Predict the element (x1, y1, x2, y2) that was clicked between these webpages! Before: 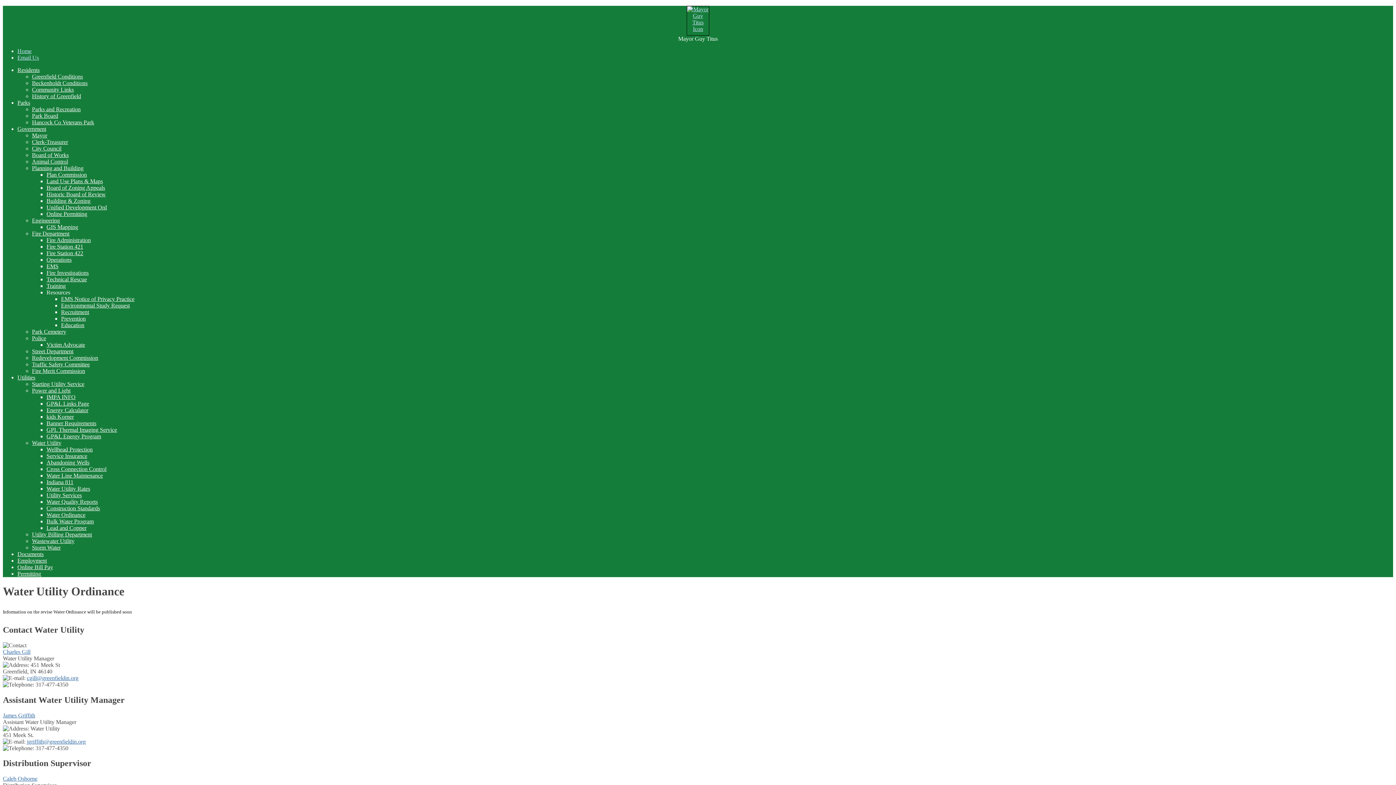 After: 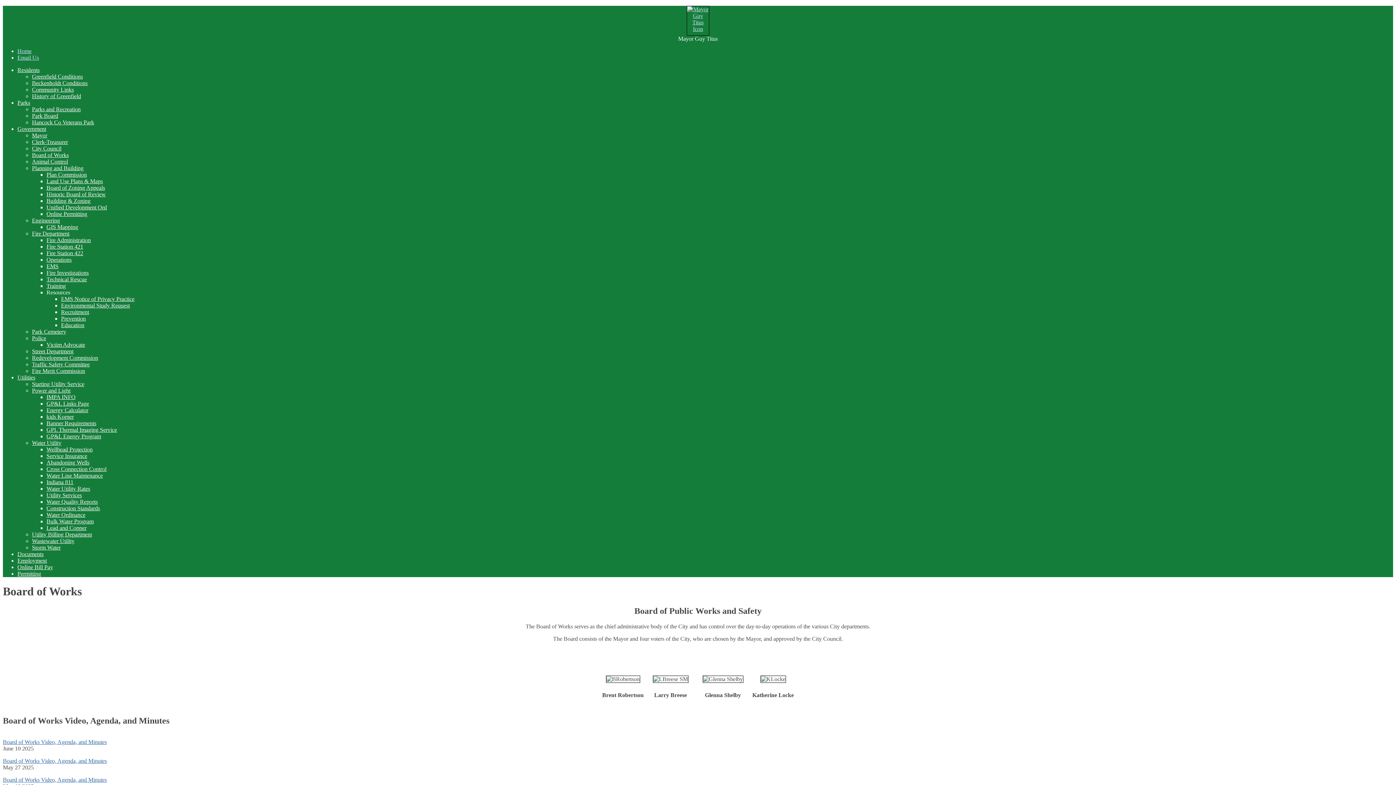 Action: label: Board of Works bbox: (32, 152, 68, 158)